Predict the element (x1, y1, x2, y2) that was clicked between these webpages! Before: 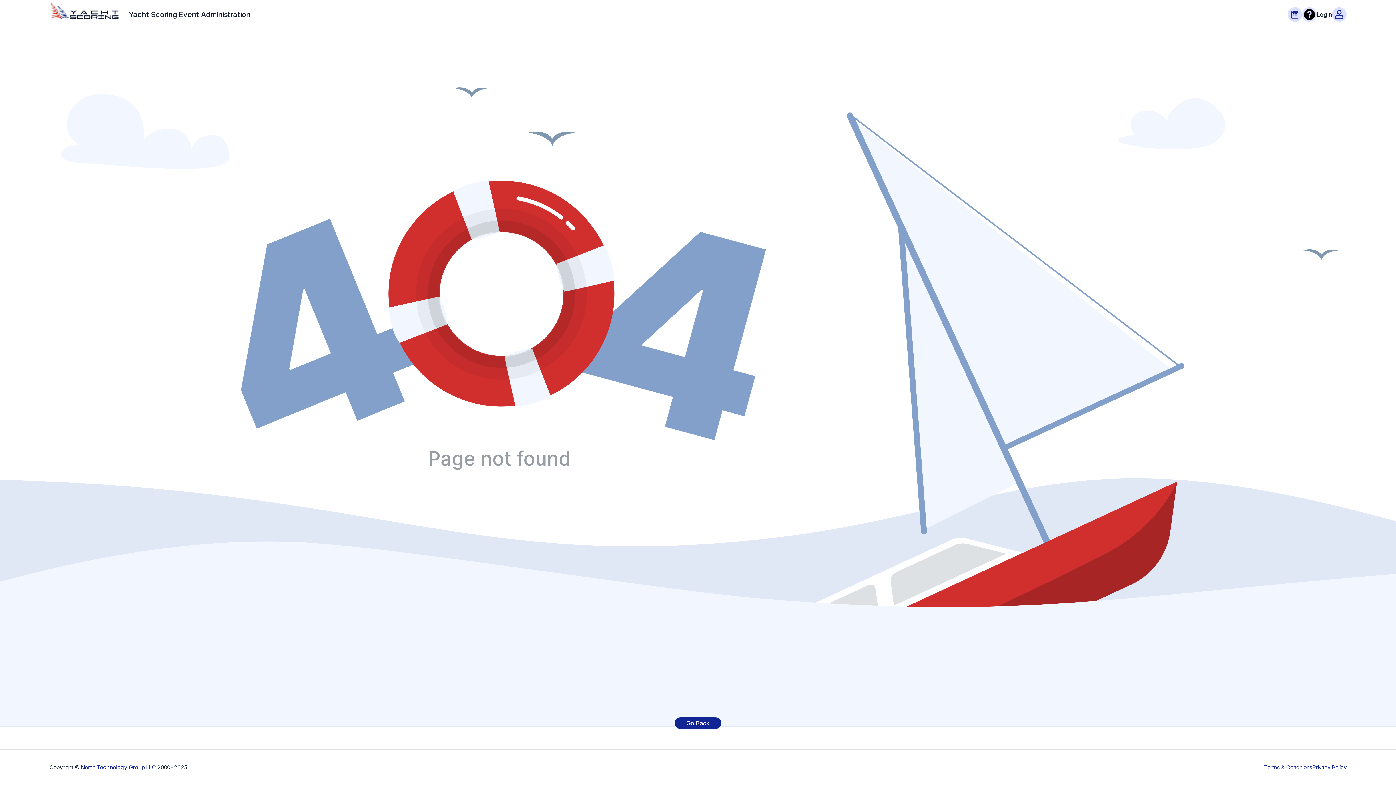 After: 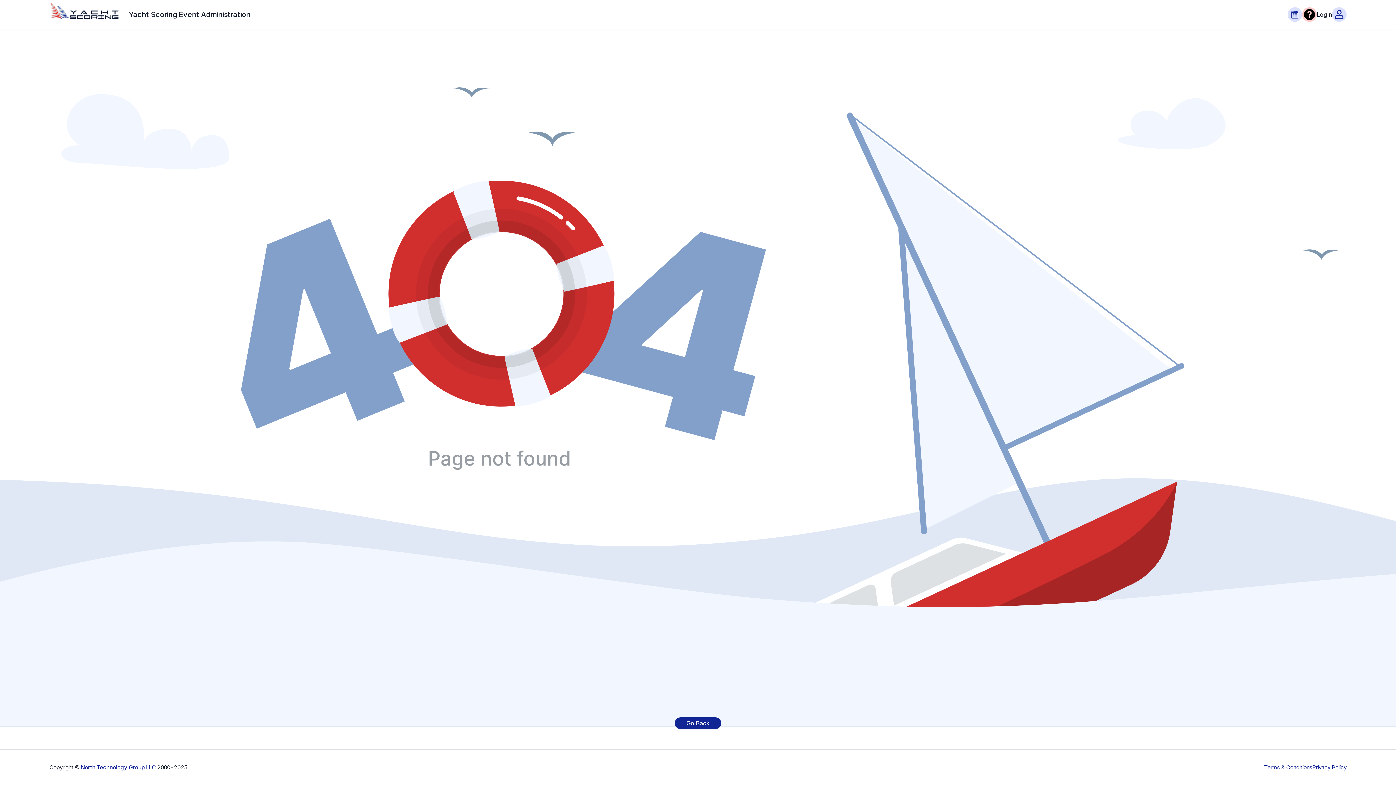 Action: bbox: (1302, 7, 1317, 21)